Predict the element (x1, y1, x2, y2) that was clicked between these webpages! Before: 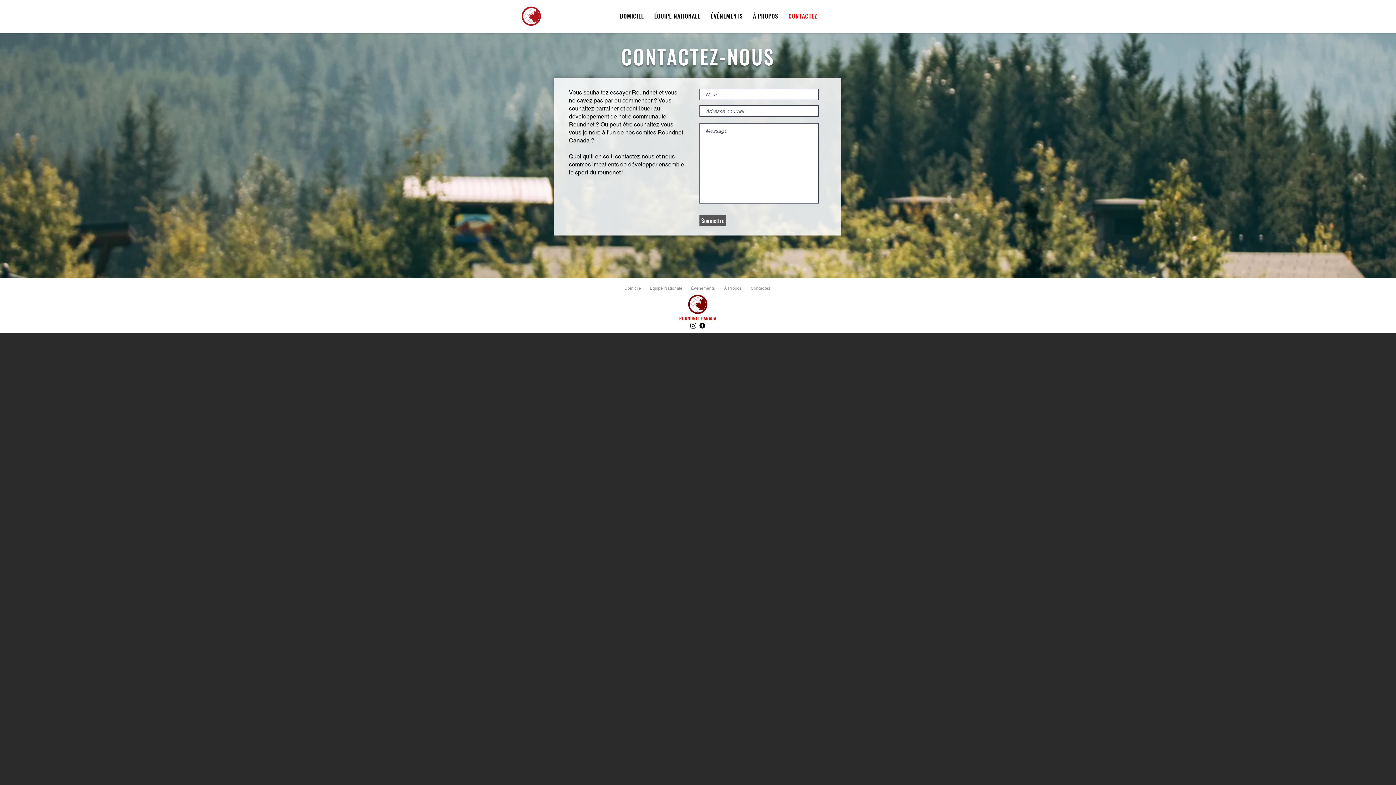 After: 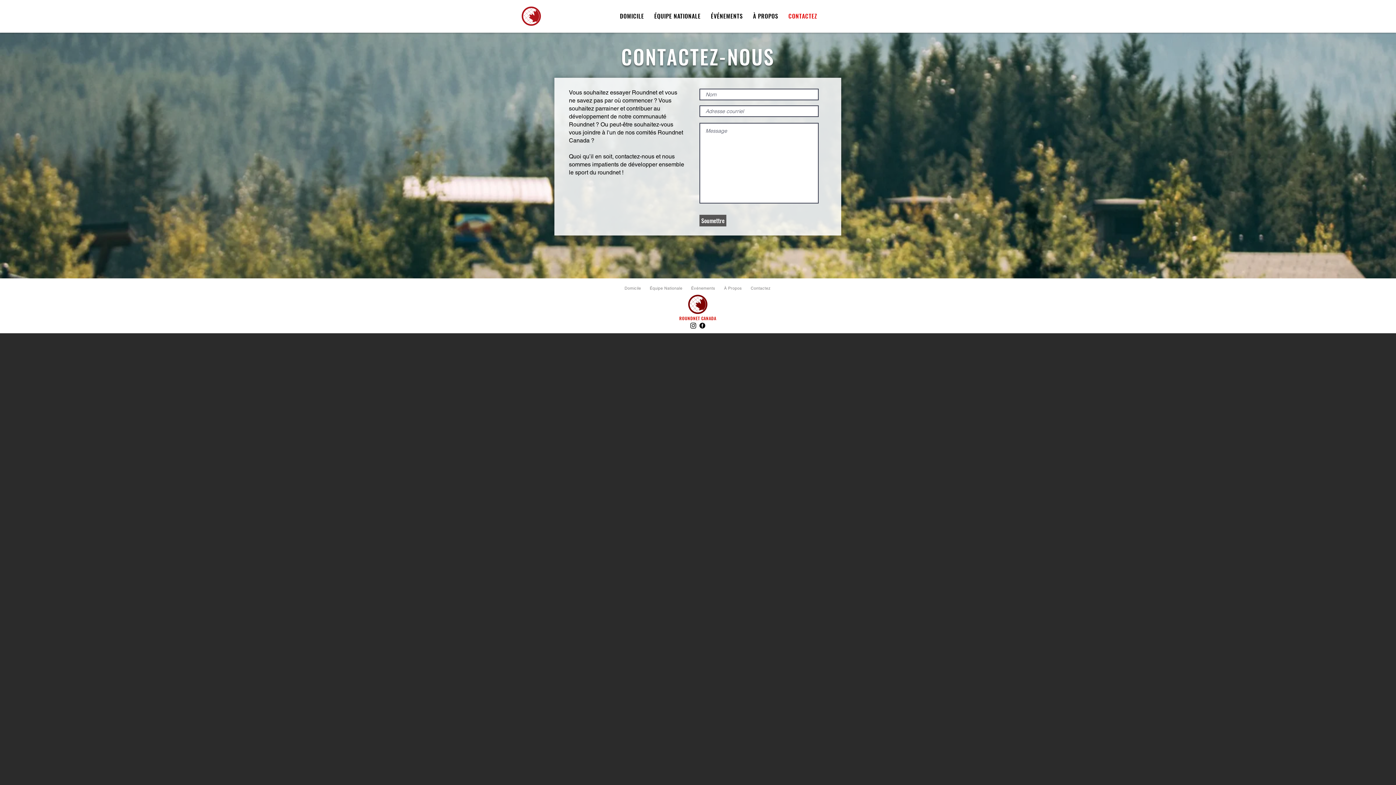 Action: bbox: (785, 8, 821, 24) label: CONTACTEZ